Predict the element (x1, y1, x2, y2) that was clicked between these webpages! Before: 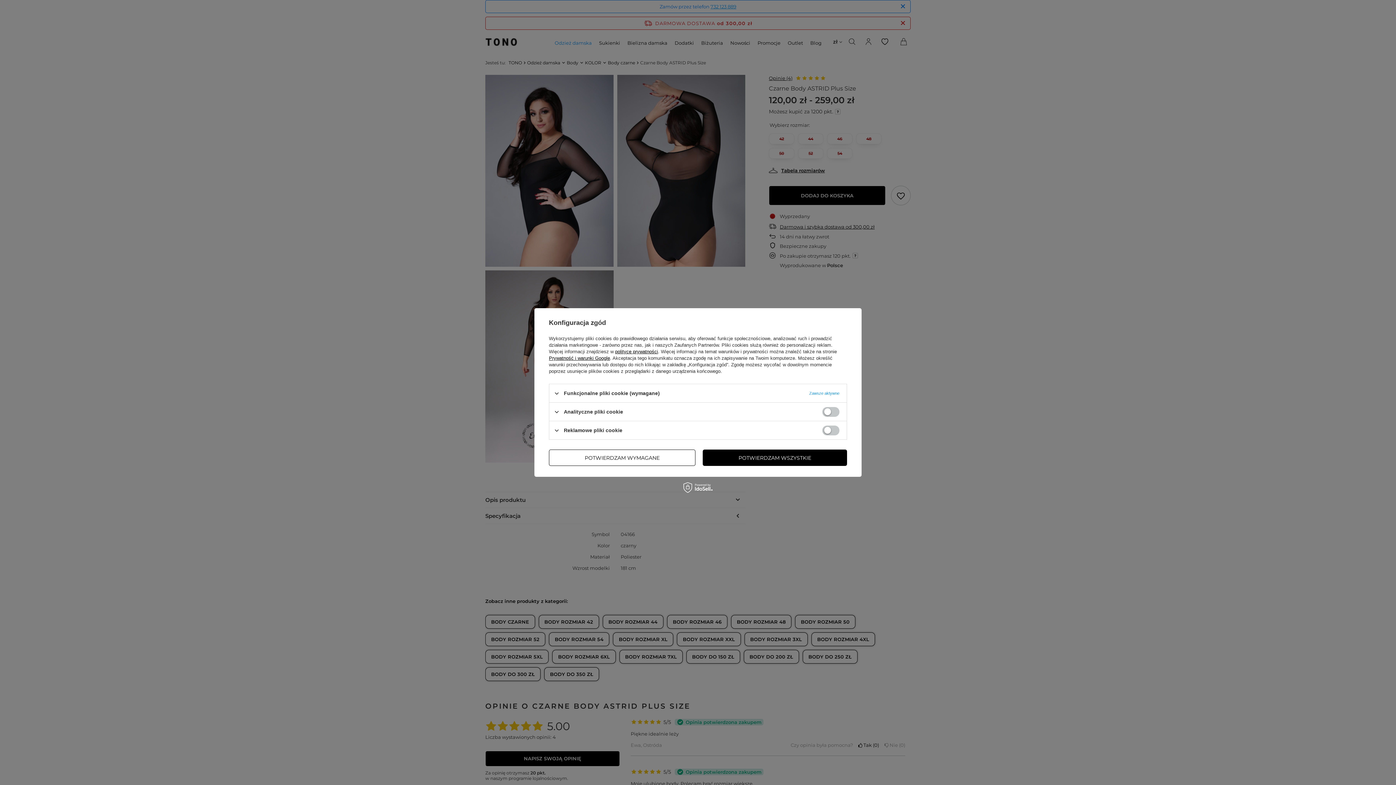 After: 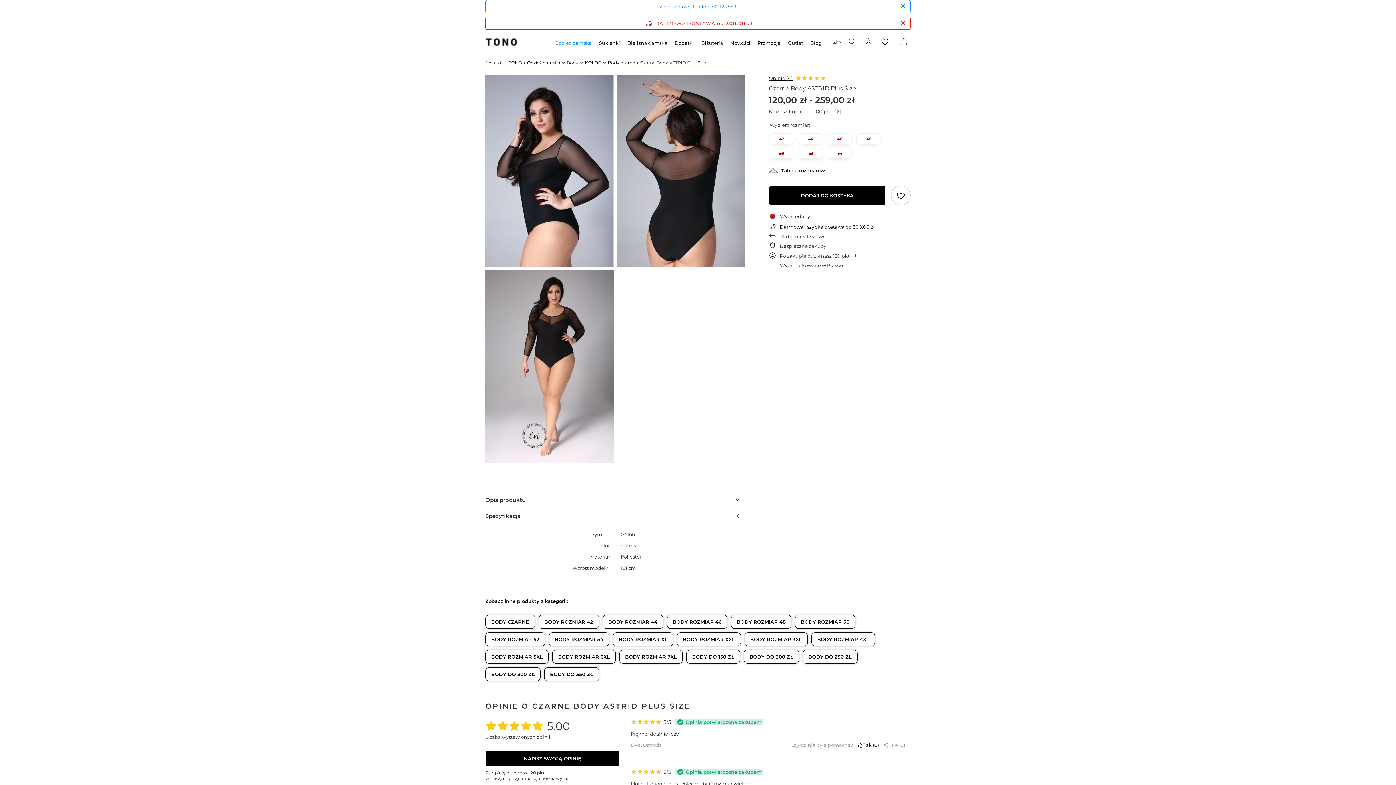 Action: label: POTWIERDZAM WYMAGANE bbox: (549, 449, 695, 466)